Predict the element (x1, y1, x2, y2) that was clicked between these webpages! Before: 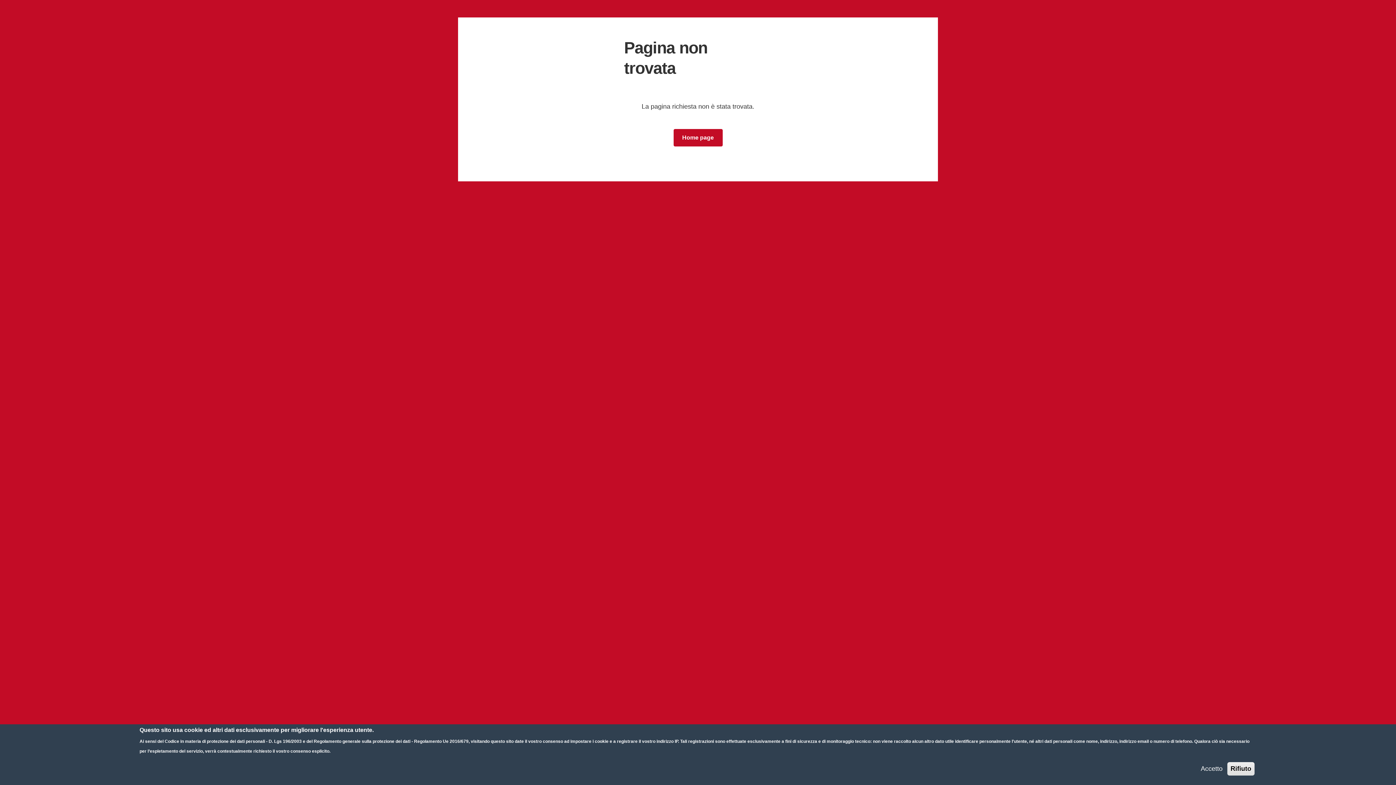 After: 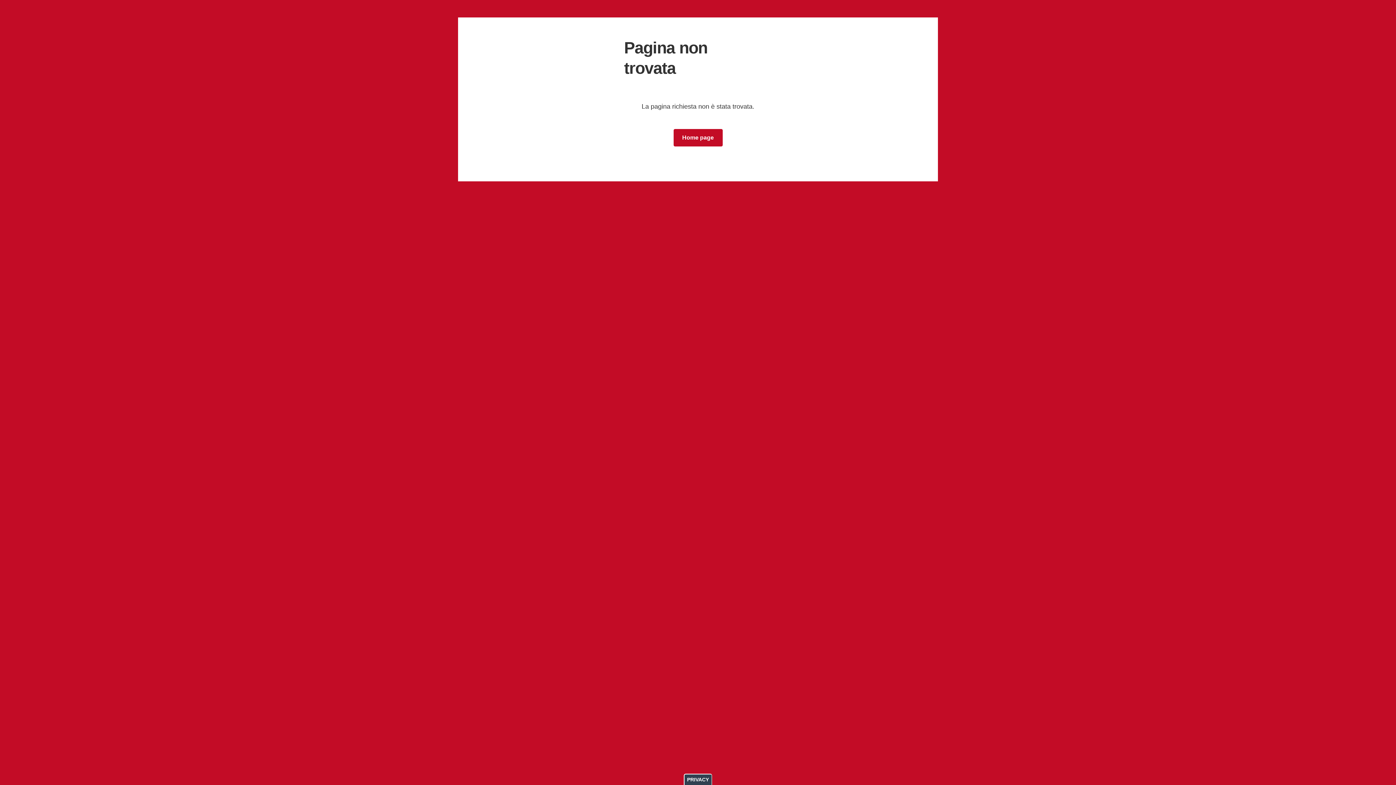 Action: label: Accetto bbox: (1198, 764, 1225, 774)